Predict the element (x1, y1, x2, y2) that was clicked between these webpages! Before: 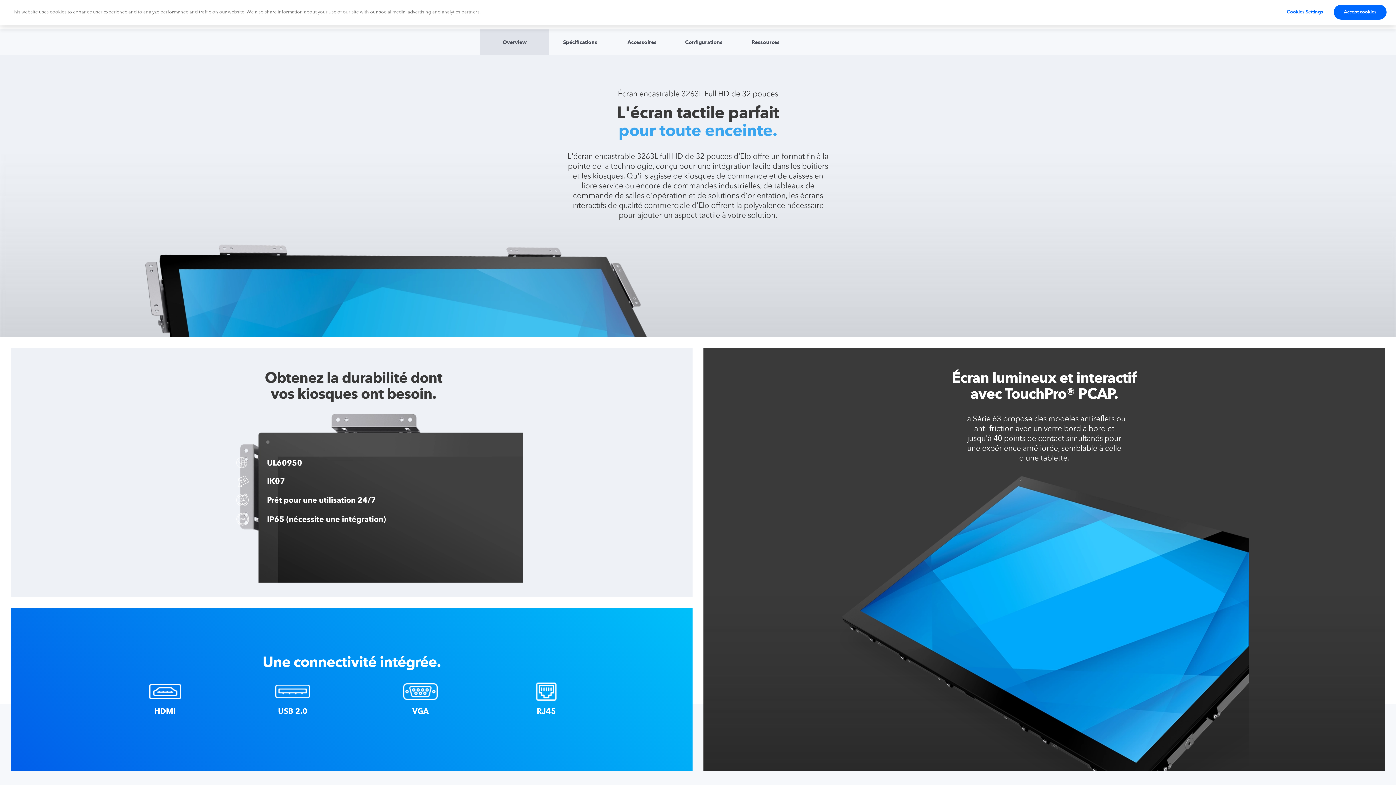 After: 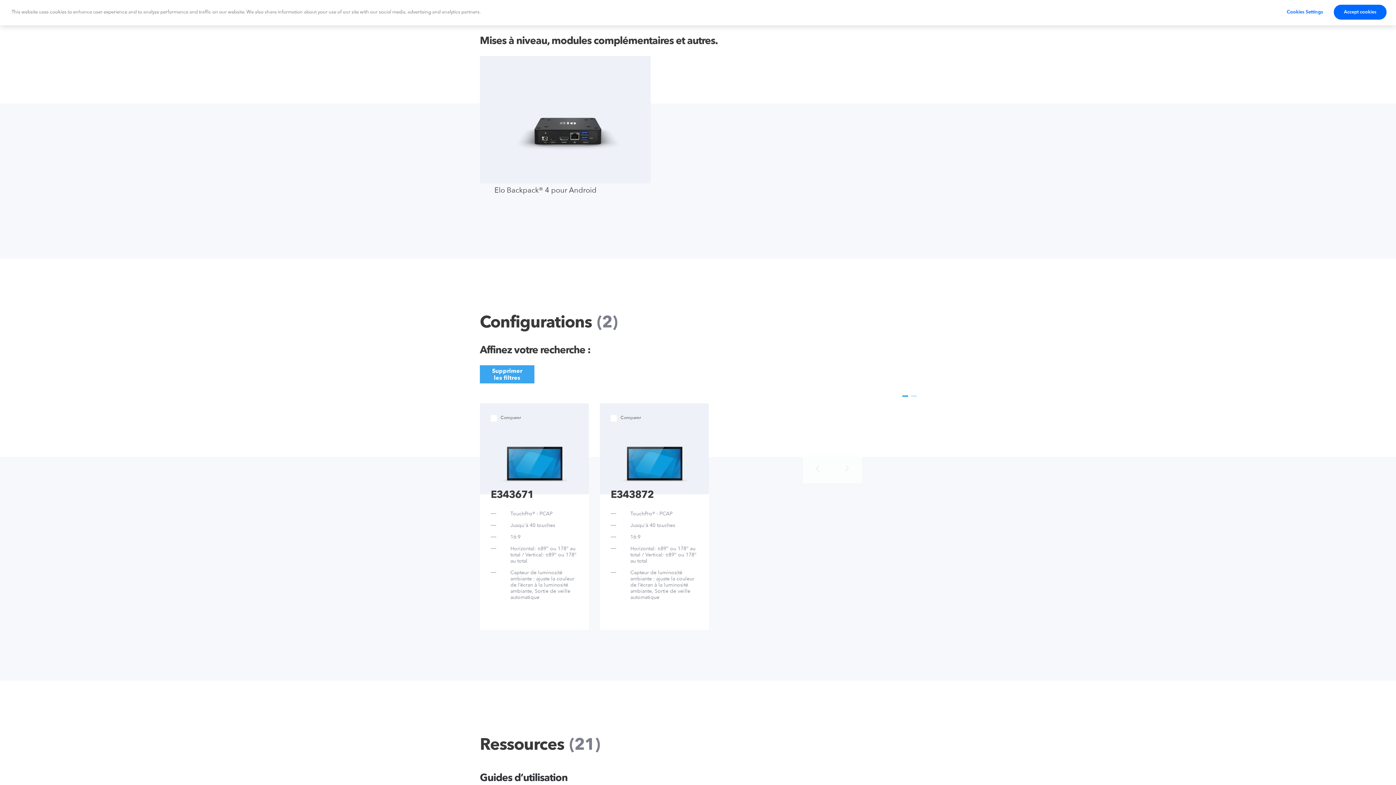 Action: label: Accessoires bbox: (611, 29, 673, 54)